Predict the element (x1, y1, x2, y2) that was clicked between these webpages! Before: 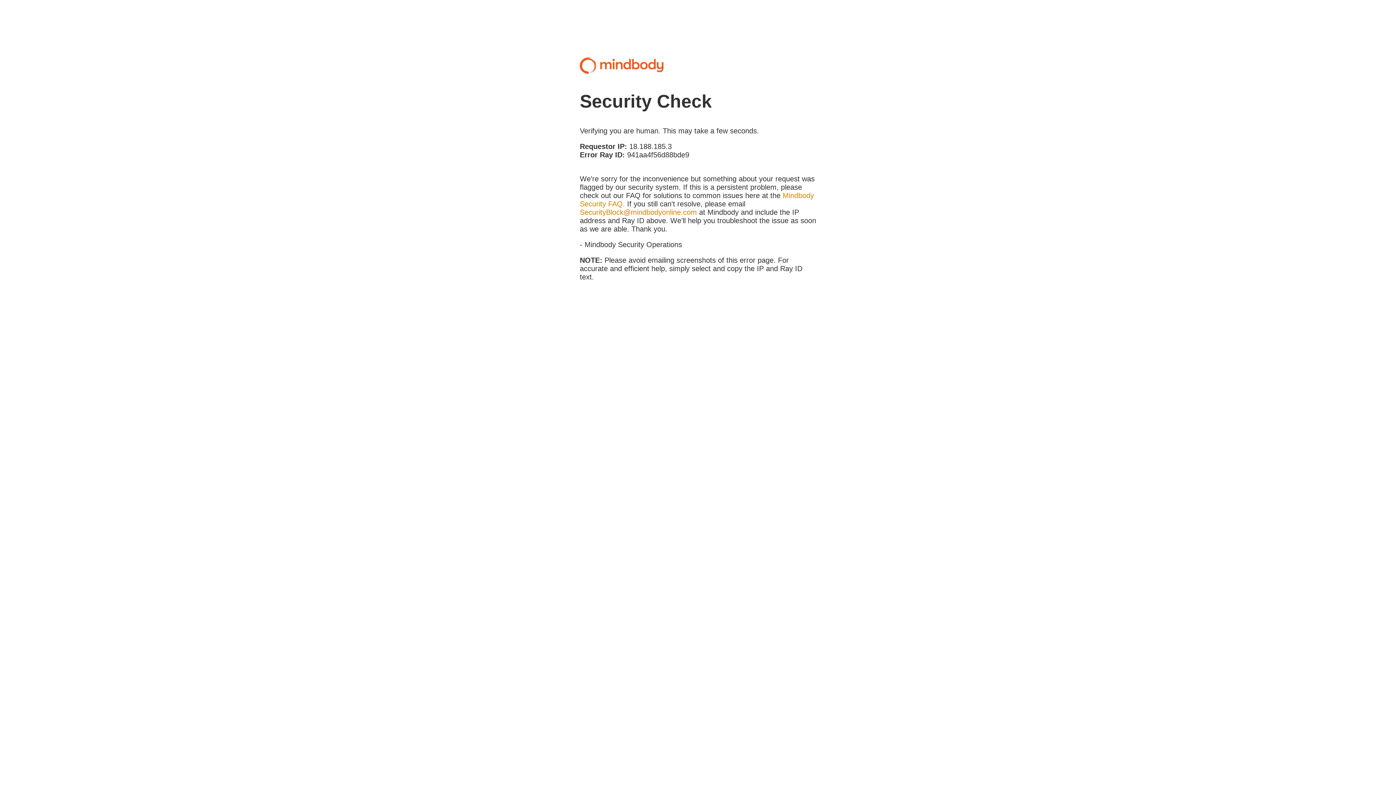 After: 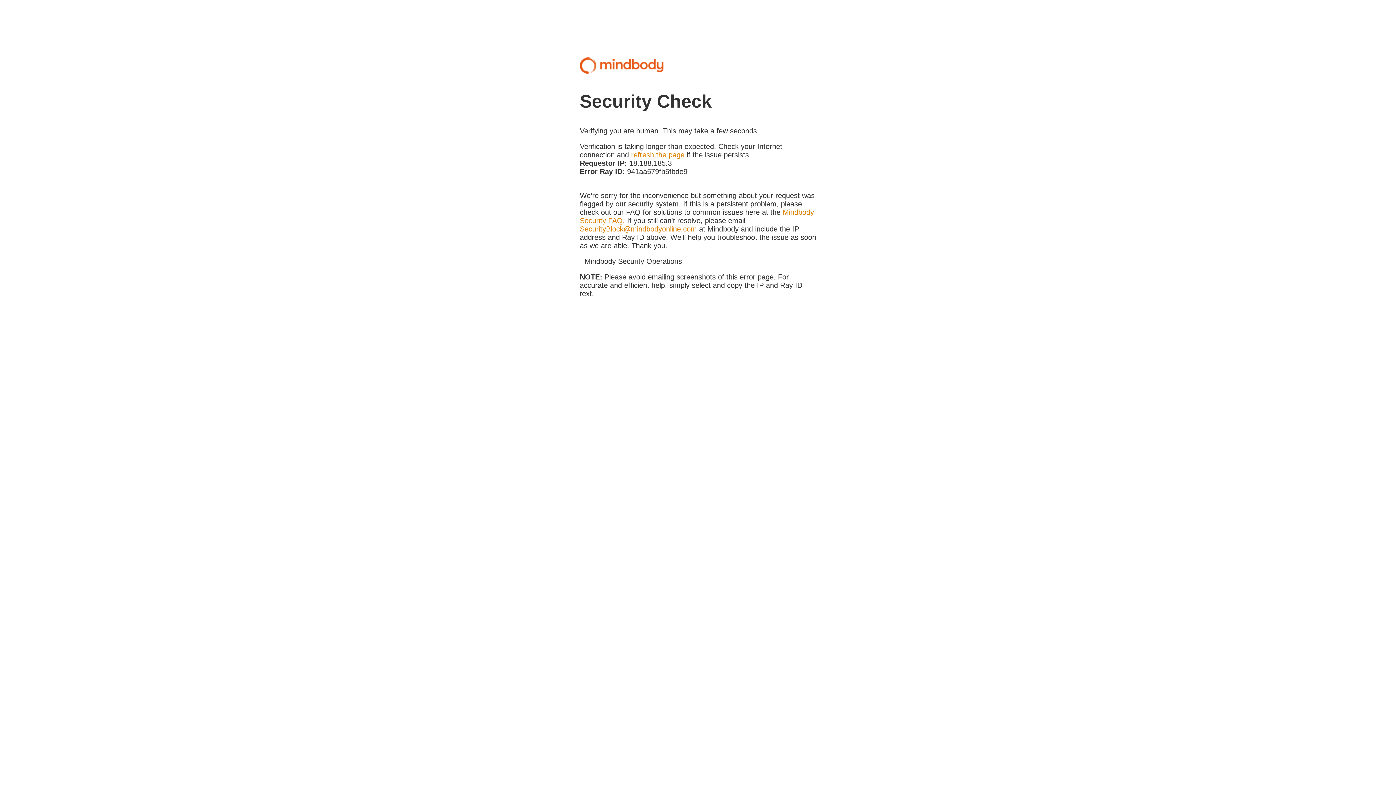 Action: bbox: (580, 208, 697, 216) label: SecurityBlock@mindbodyonline.com